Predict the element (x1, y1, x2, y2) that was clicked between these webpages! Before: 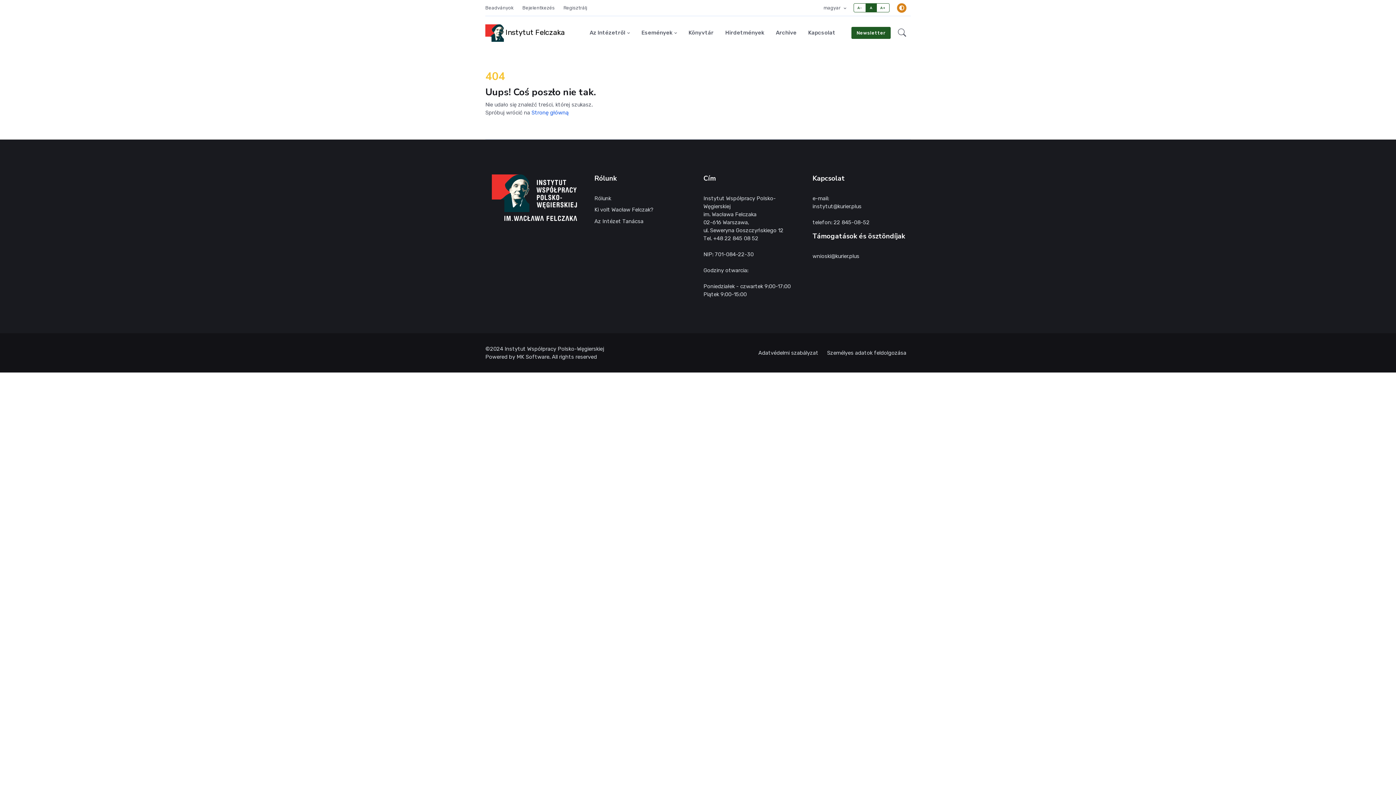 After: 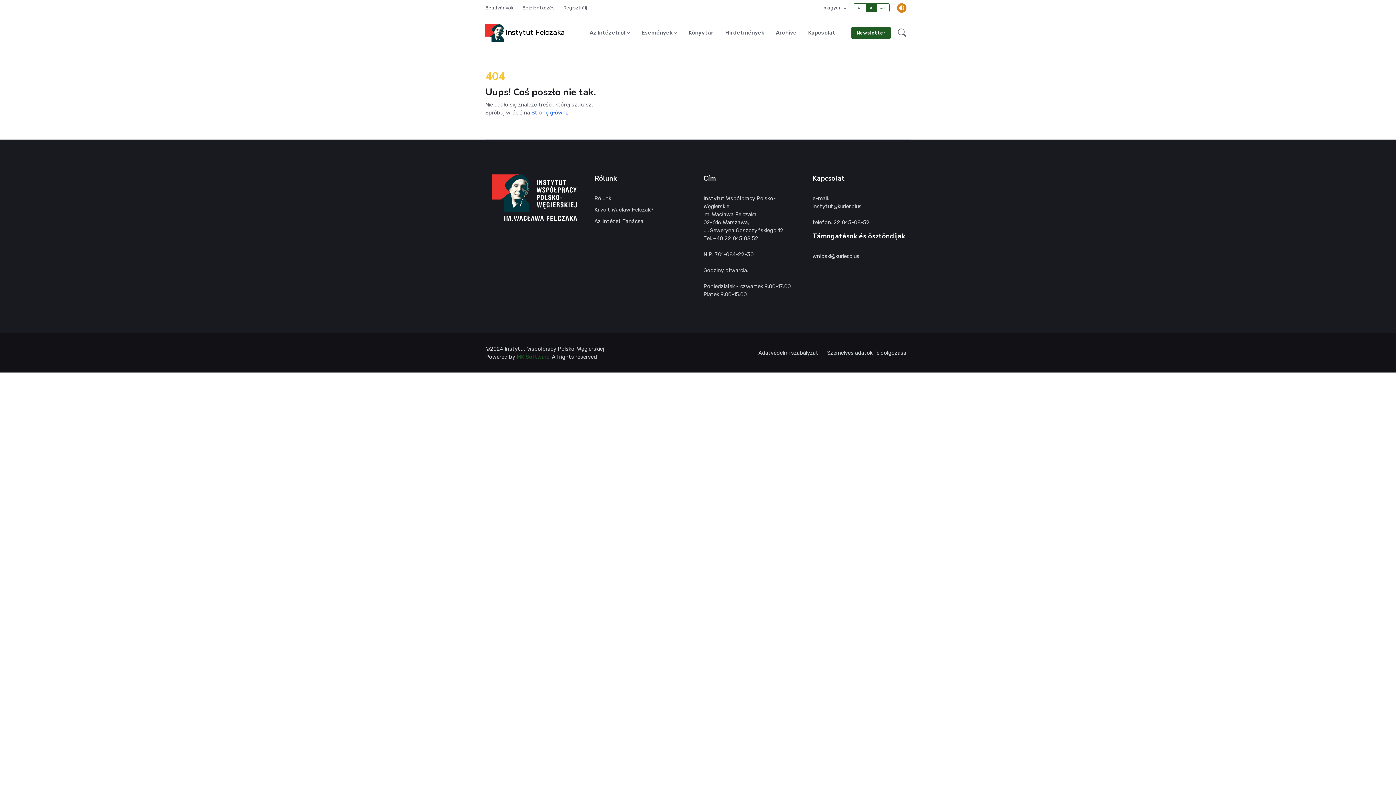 Action: bbox: (516, 353, 549, 360) label: MK Software